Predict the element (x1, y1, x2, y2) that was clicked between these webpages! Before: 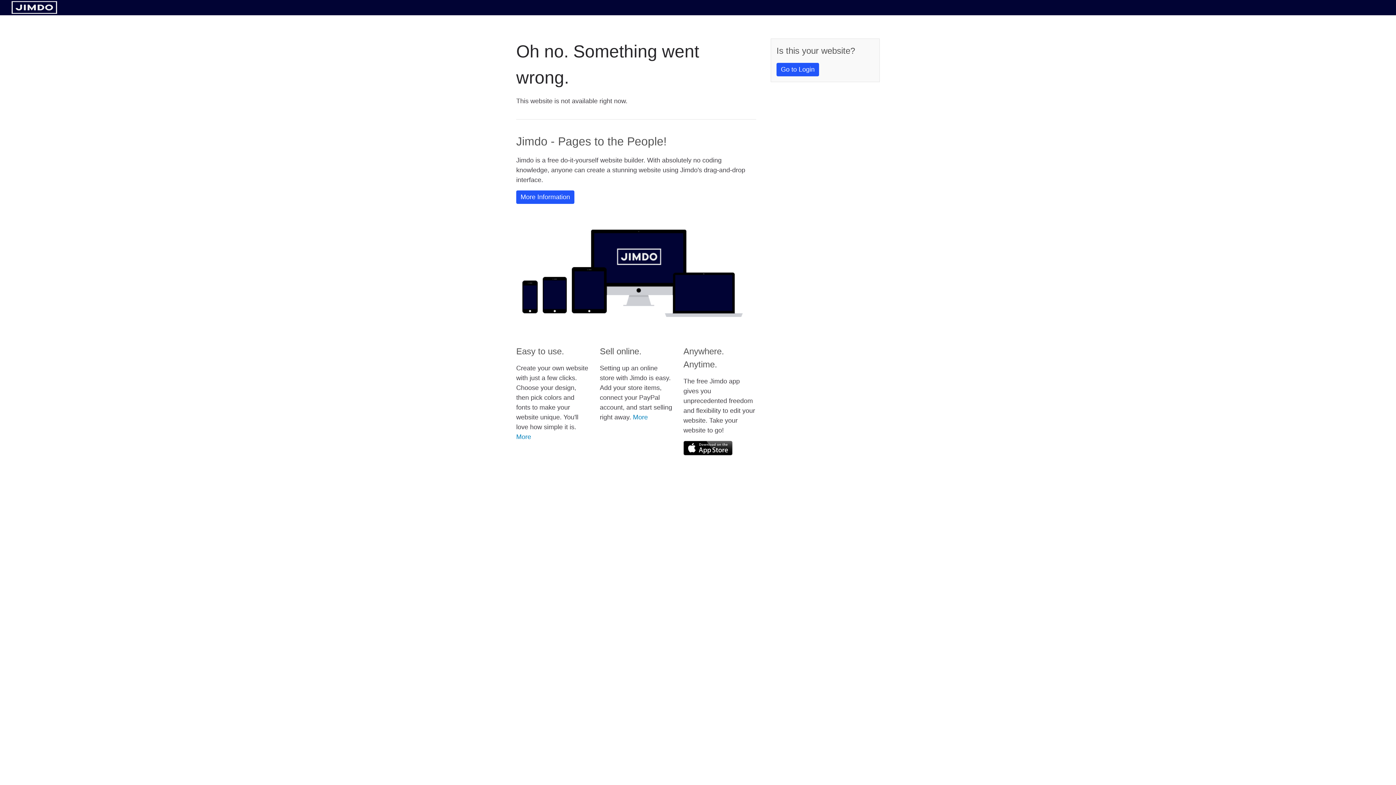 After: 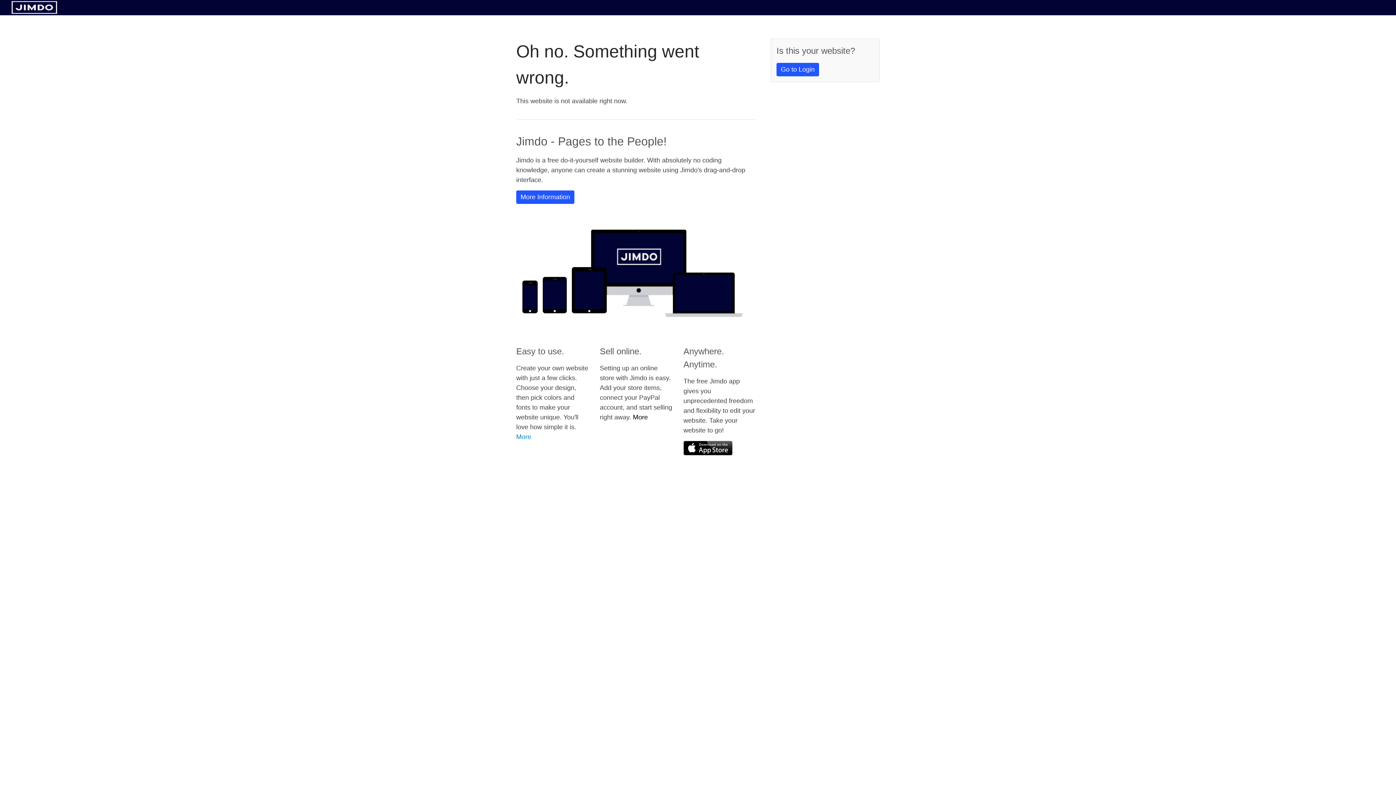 Action: bbox: (633, 413, 648, 421) label: More